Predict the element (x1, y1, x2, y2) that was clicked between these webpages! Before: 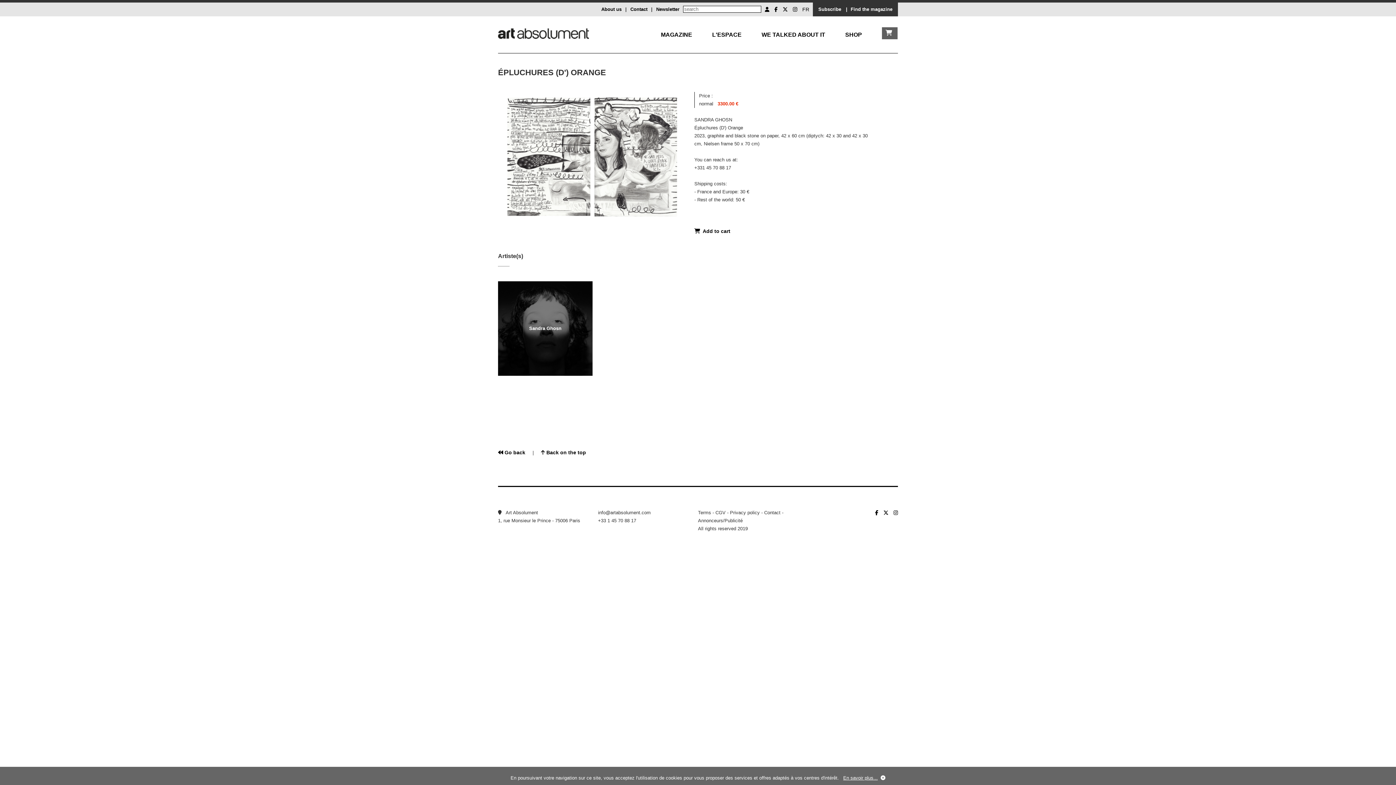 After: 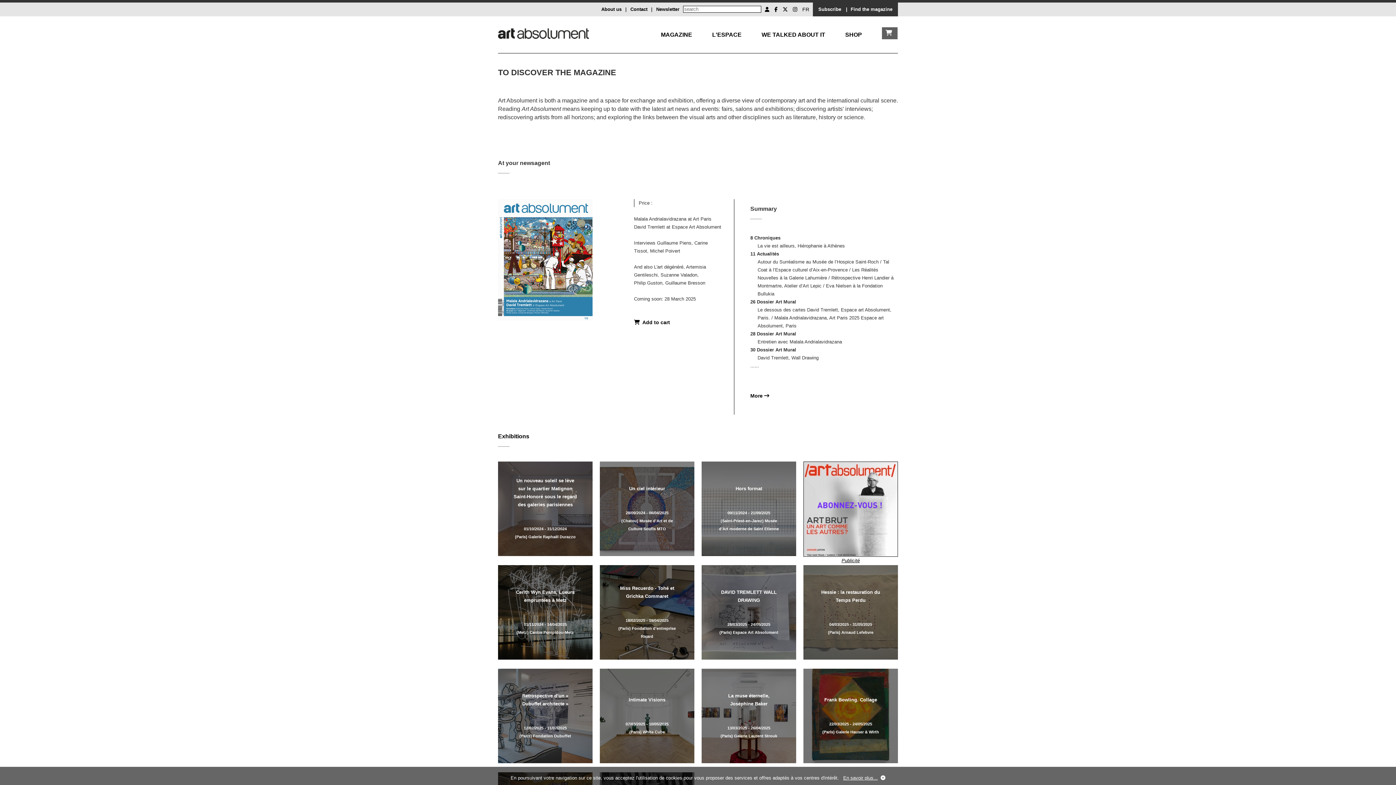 Action: label: WE TALKED ABOUT IT bbox: (761, 31, 825, 37)